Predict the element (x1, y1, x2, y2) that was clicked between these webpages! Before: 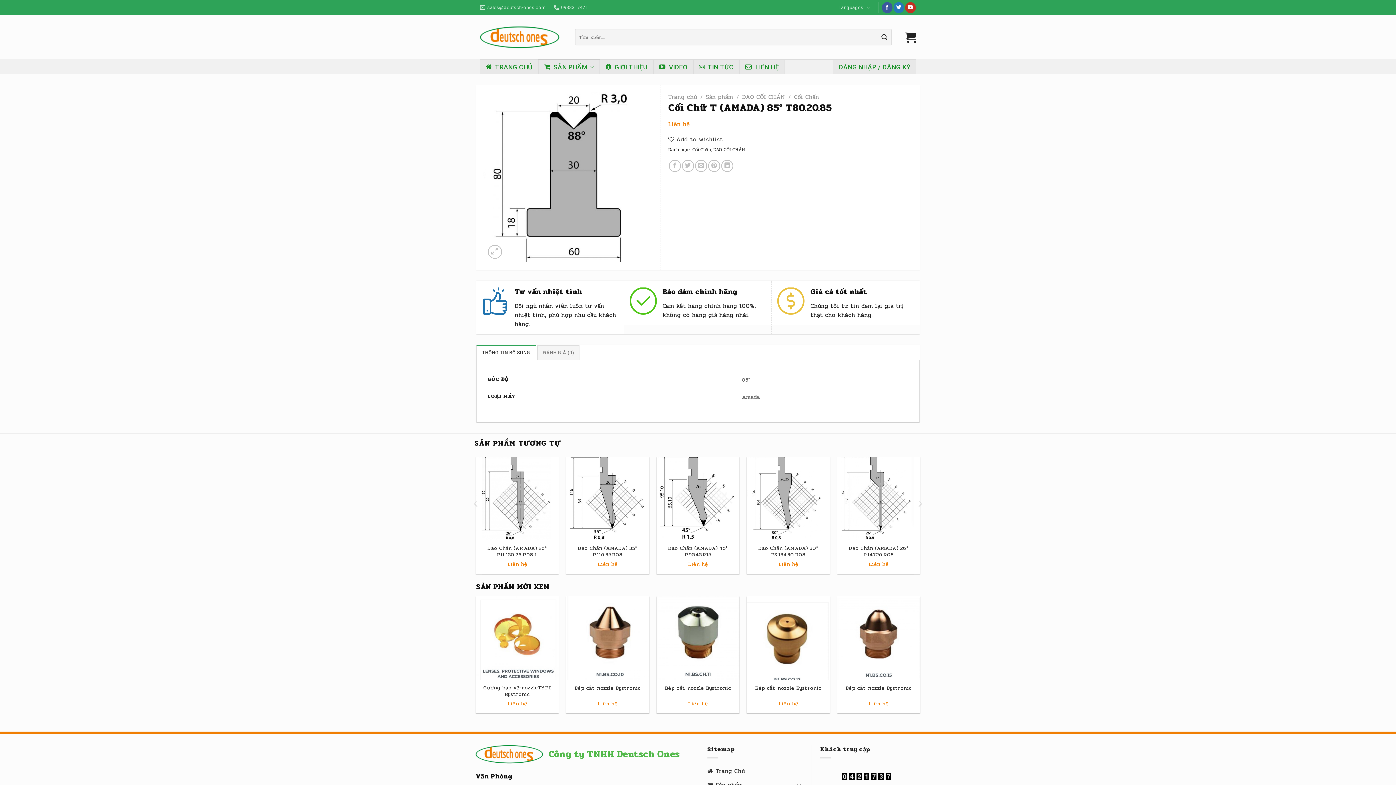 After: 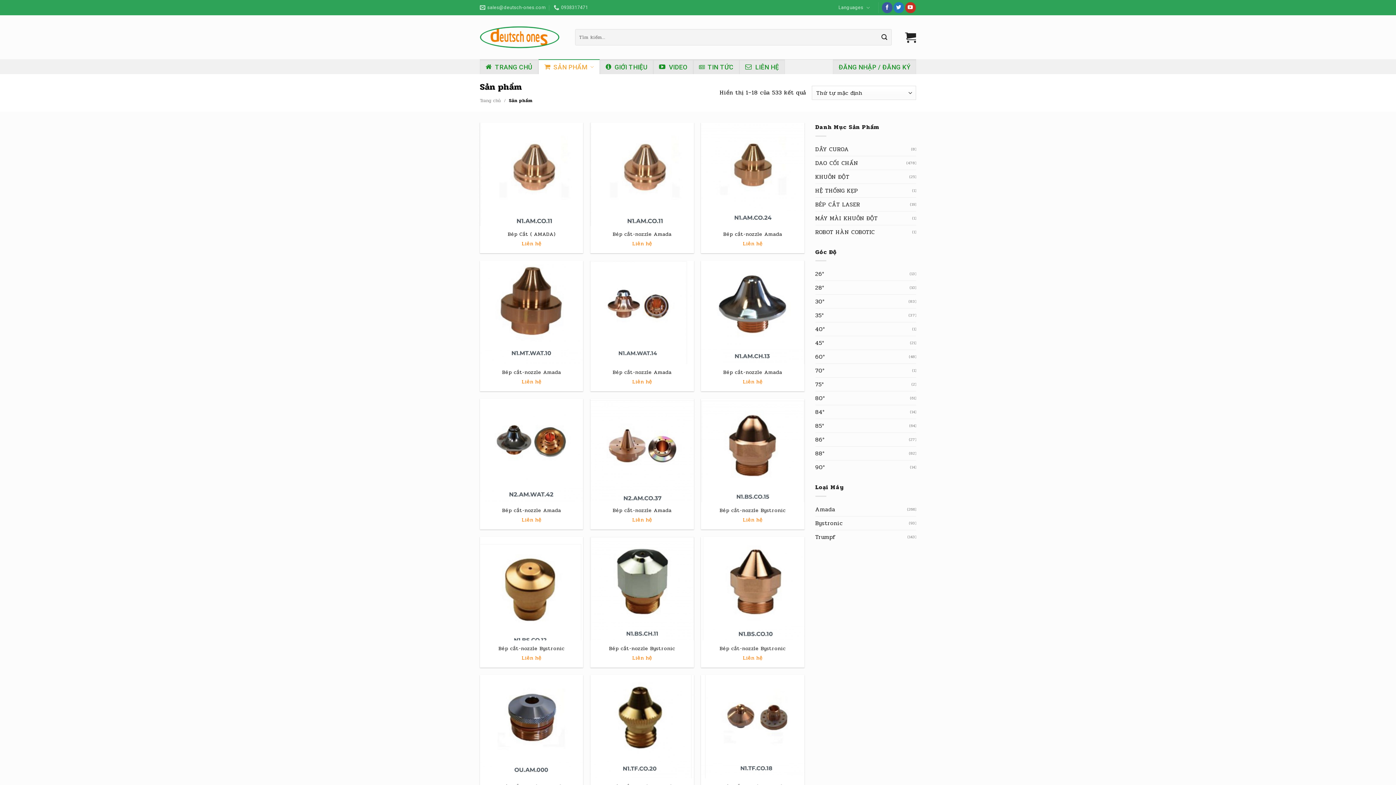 Action: label: SẢN PHẨM bbox: (538, 59, 600, 74)